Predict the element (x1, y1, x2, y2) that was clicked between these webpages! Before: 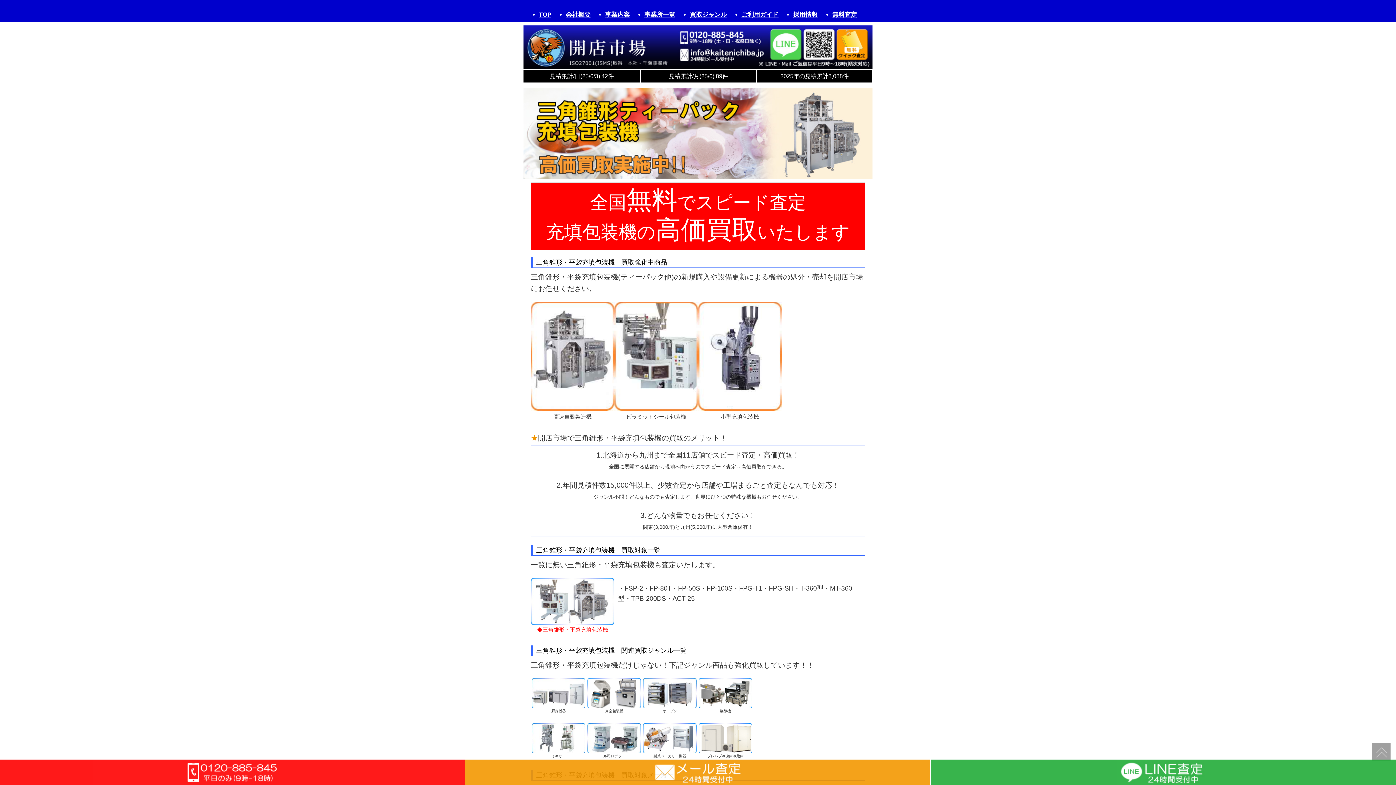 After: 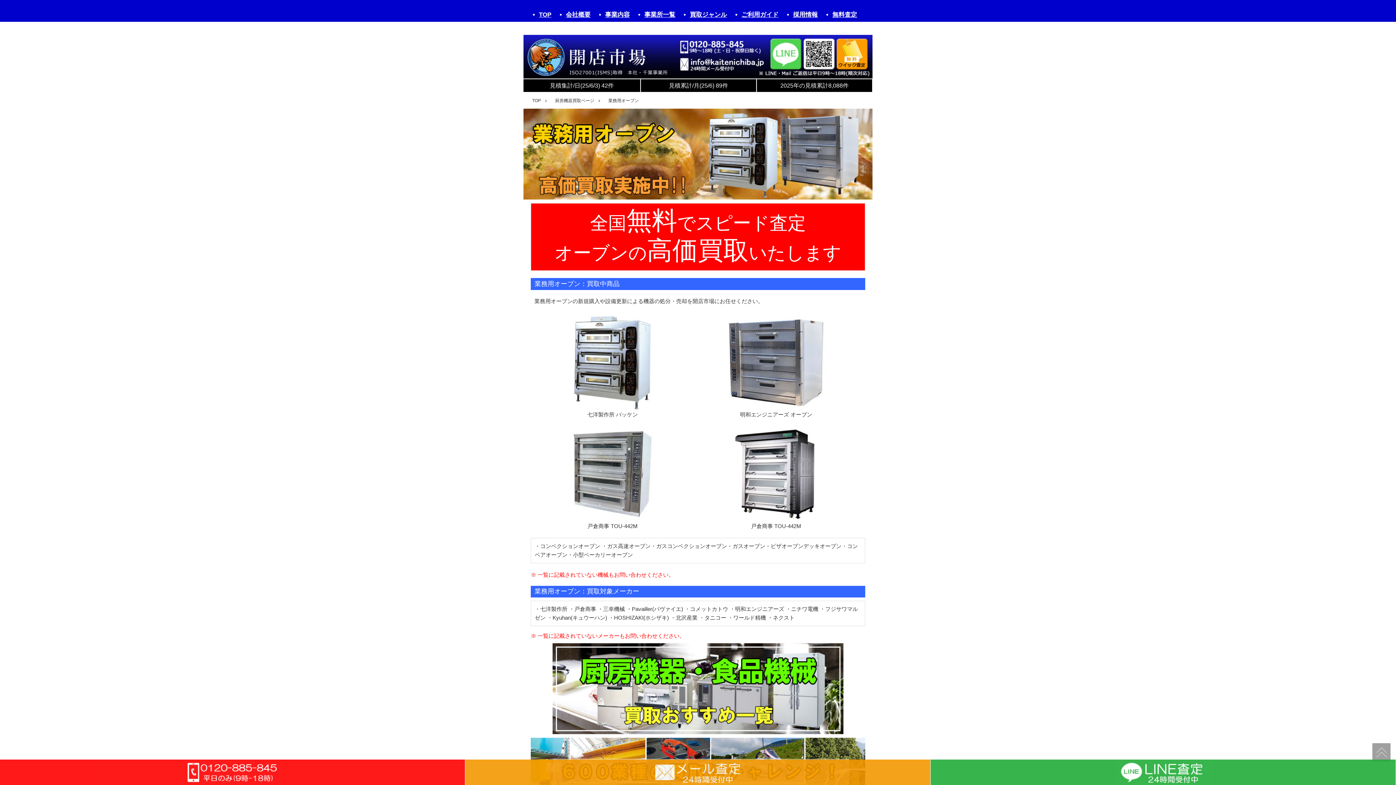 Action: label: オーブン bbox: (662, 709, 677, 713)